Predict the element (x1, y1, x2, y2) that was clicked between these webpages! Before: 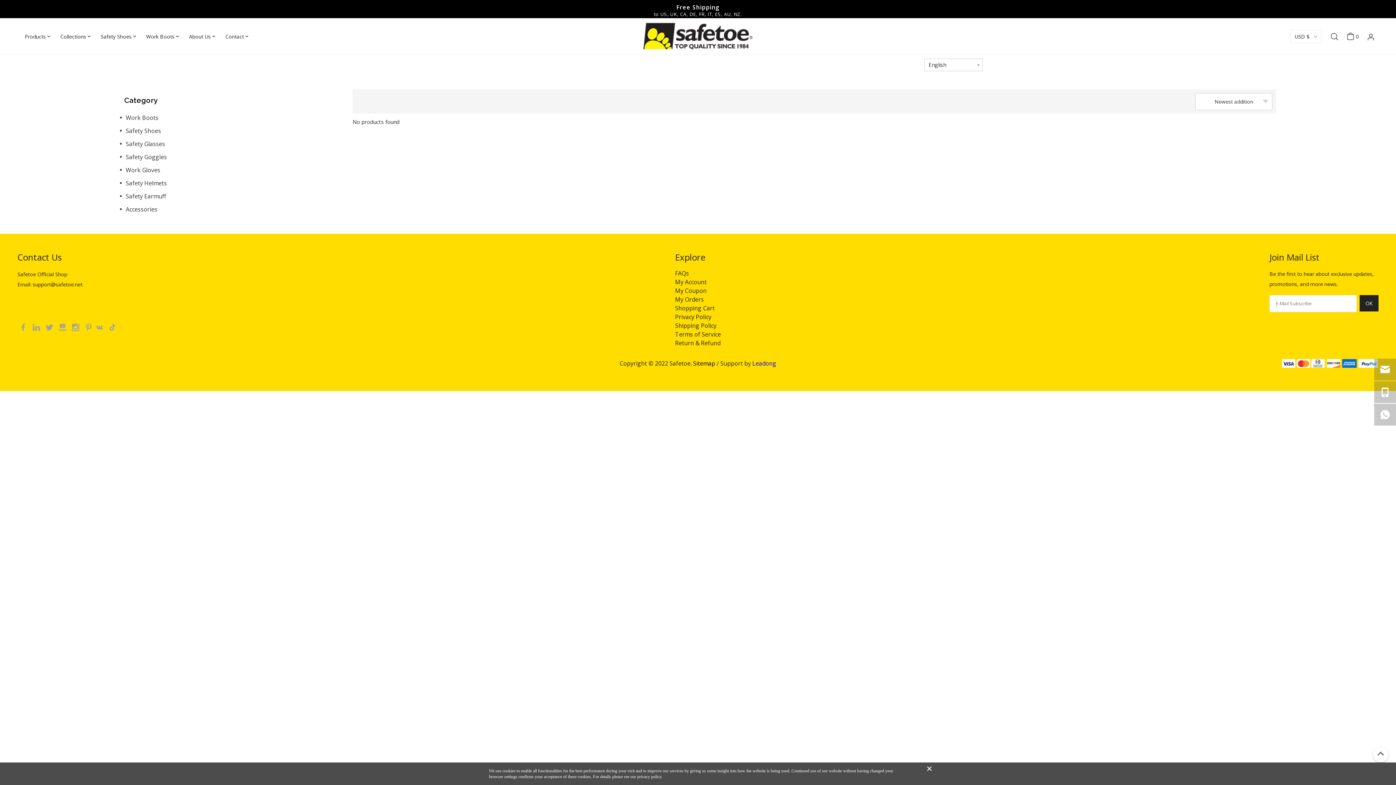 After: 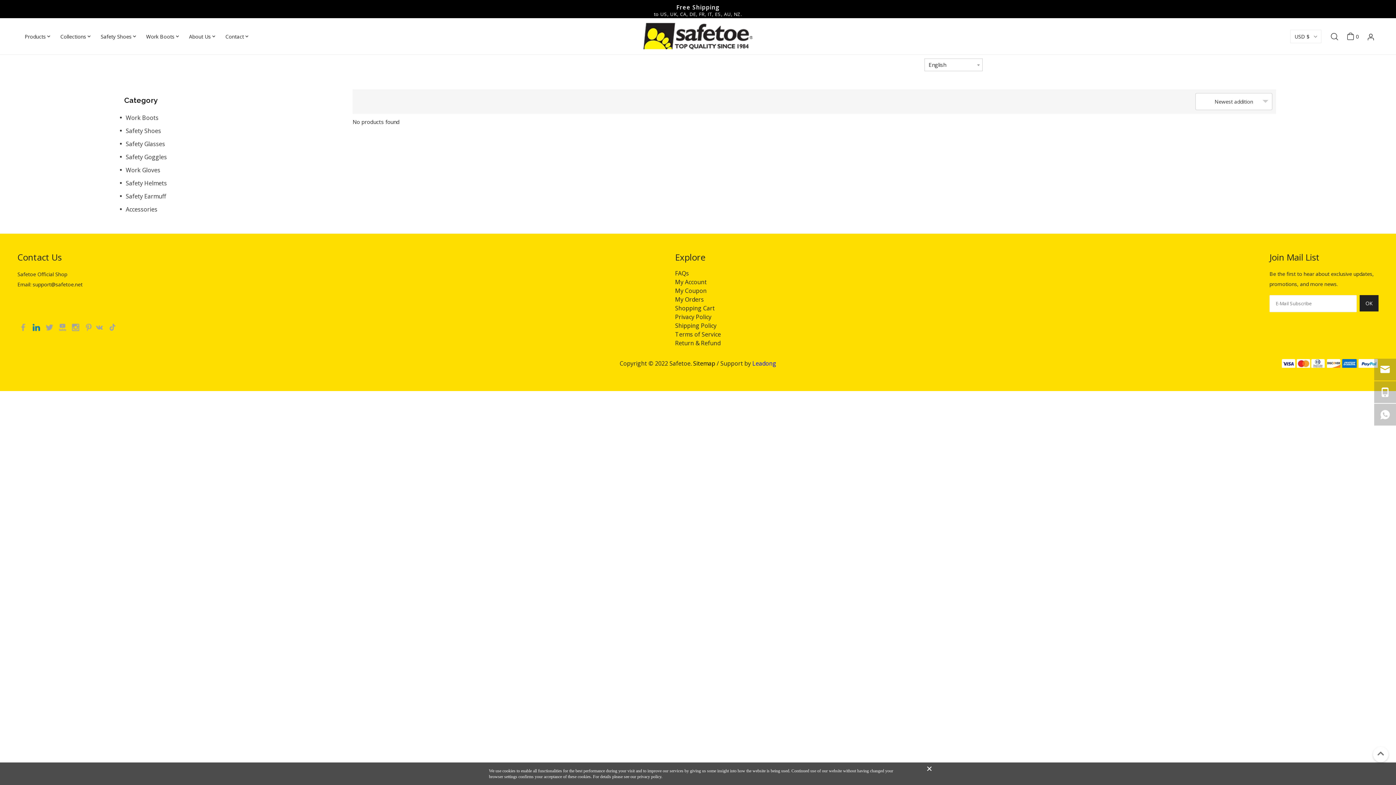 Action: bbox: (30, 323, 43, 331) label:  